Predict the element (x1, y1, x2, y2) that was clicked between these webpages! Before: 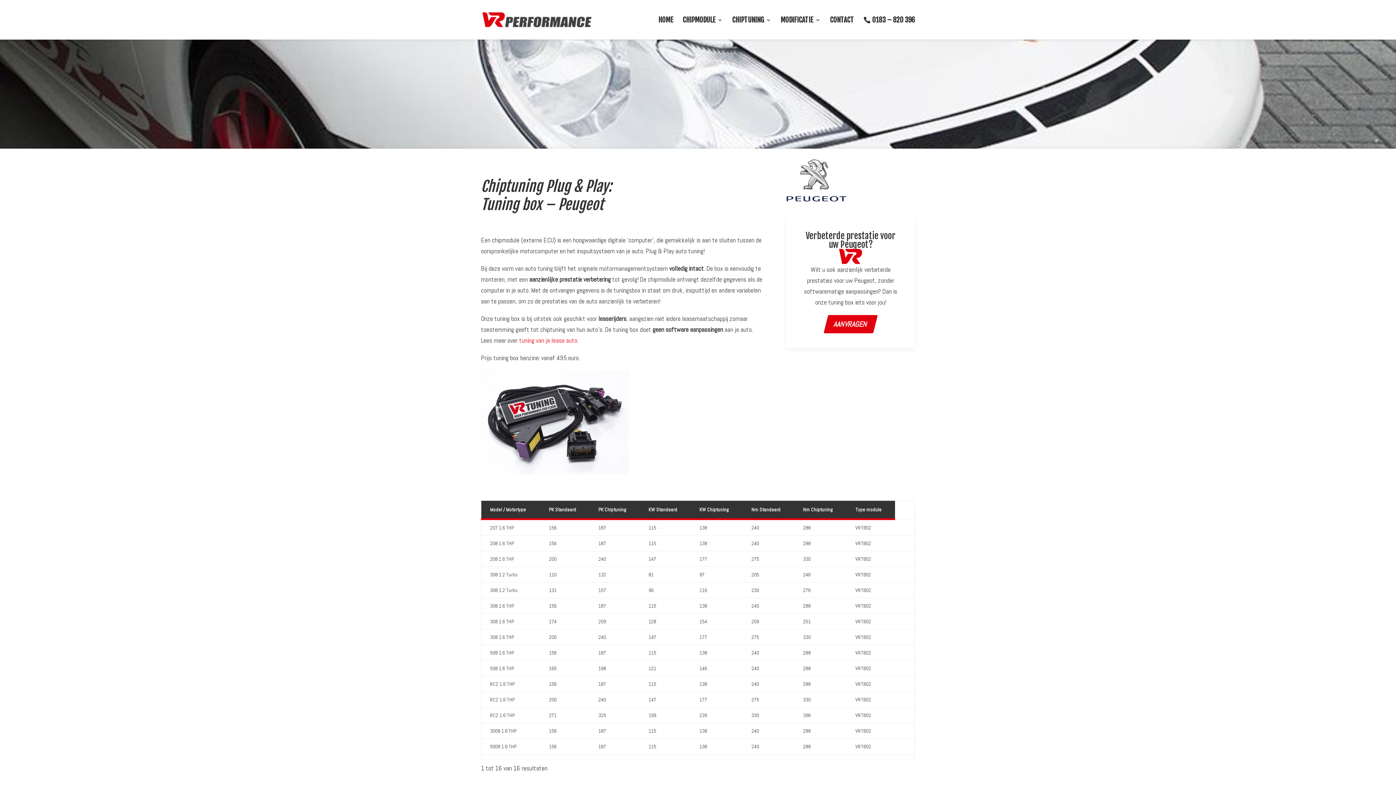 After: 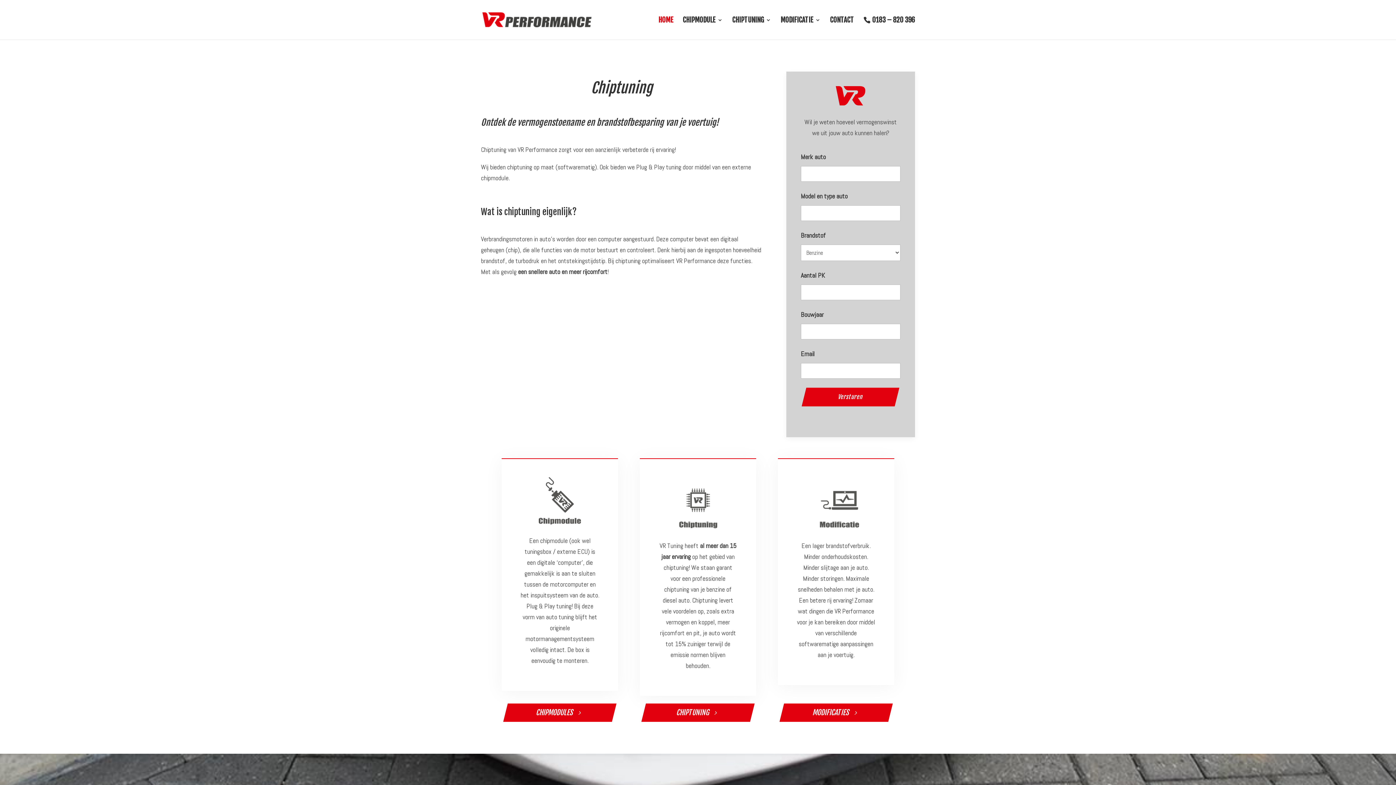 Action: bbox: (658, 17, 673, 39) label: HOME